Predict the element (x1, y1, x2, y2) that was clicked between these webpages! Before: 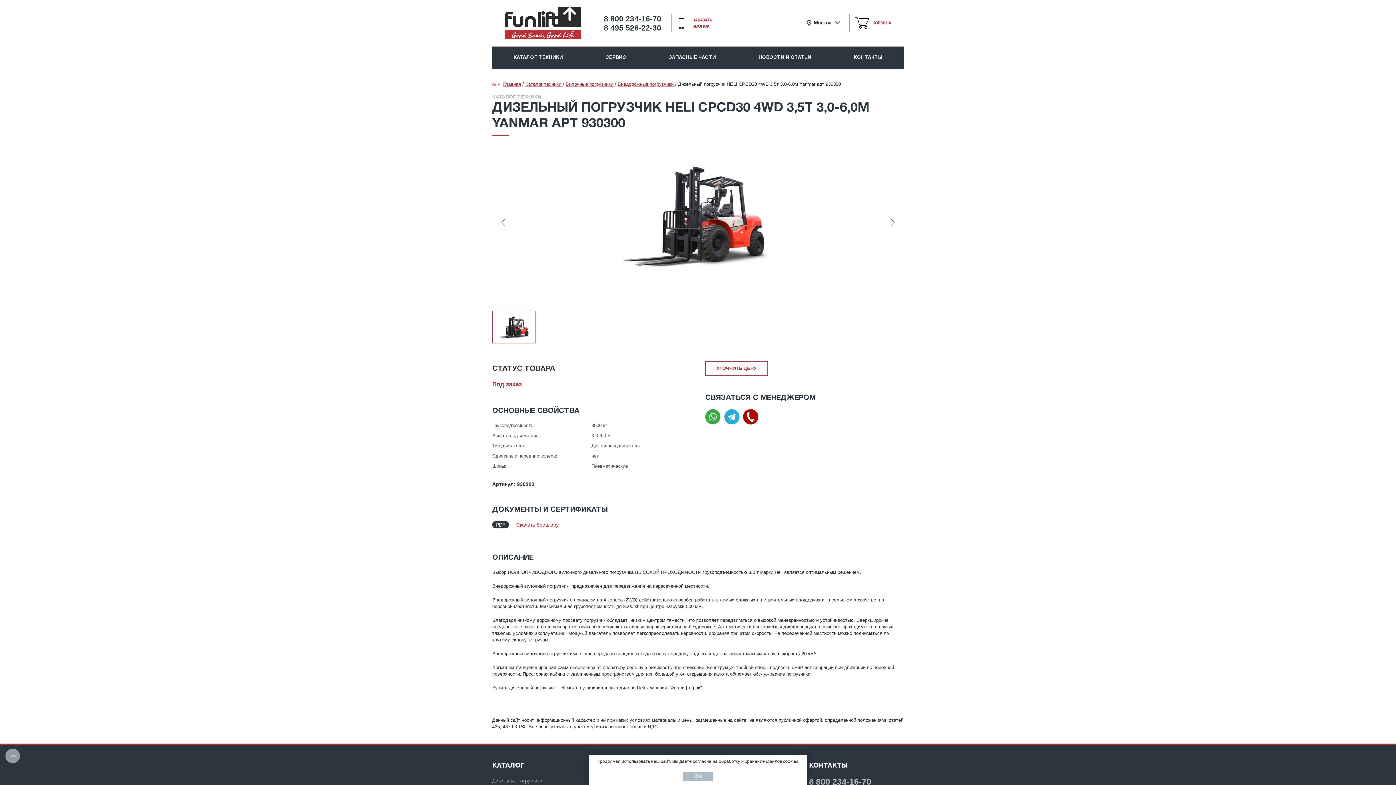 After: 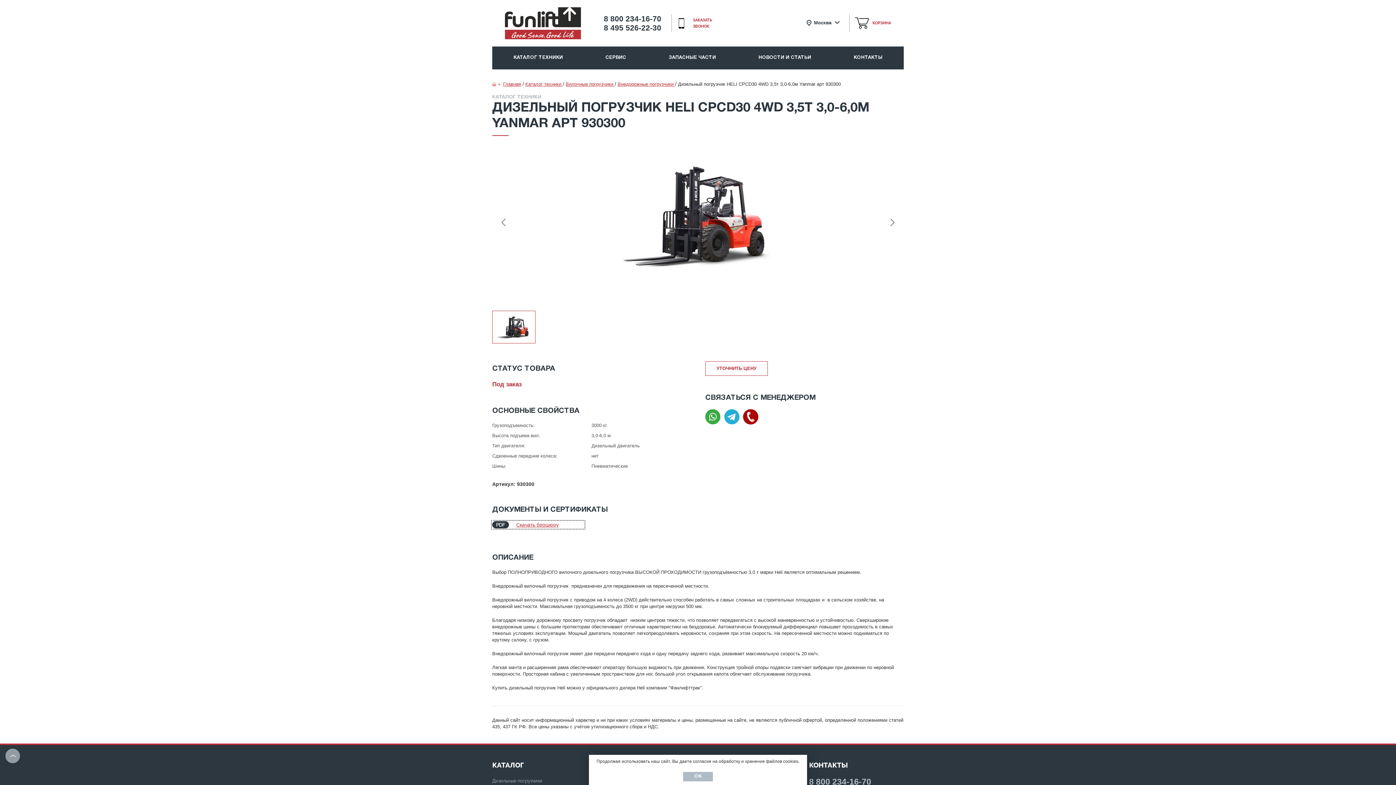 Action: label: PDF
Скачать брошюру bbox: (492, 521, 584, 528)